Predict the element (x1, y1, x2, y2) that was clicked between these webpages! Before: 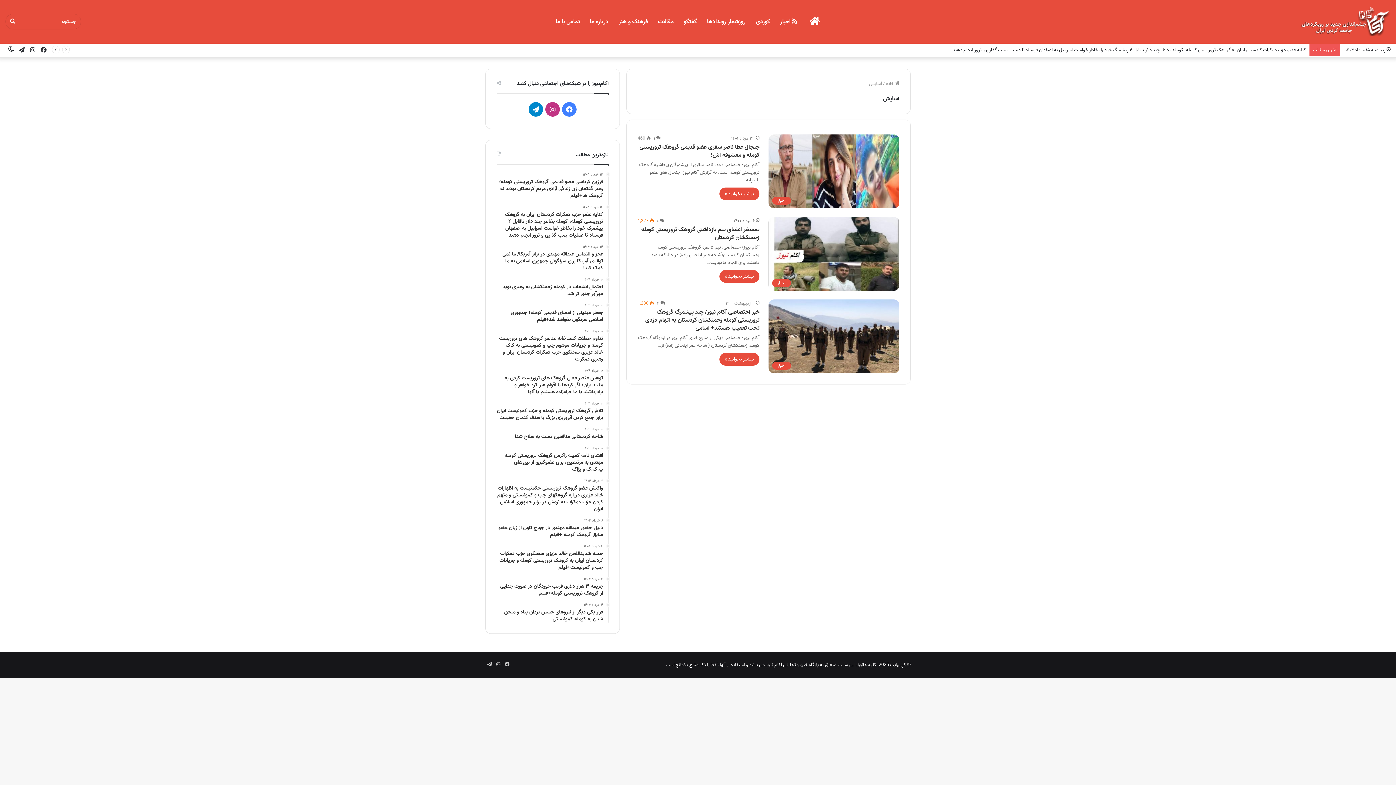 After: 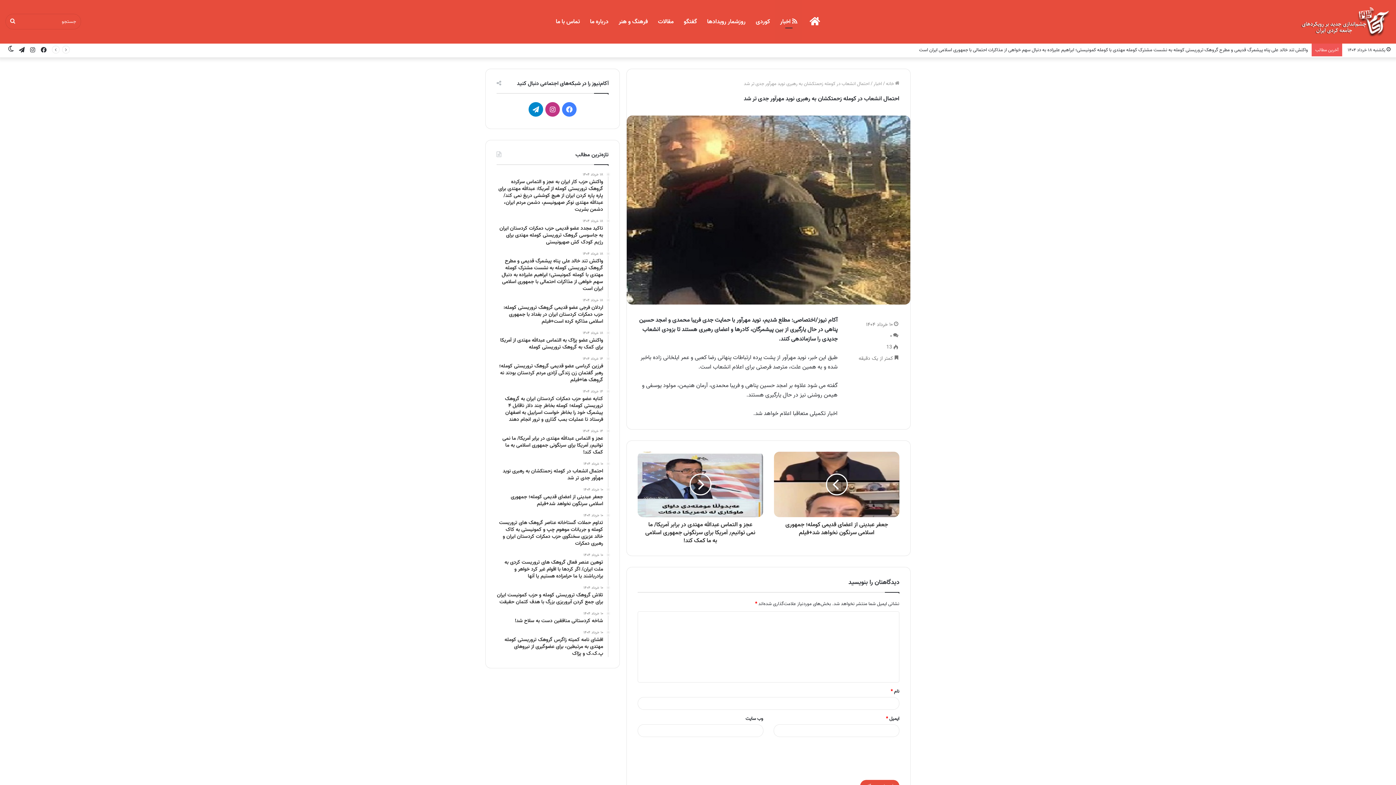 Action: label: ۱۰ خرداد ۱۴۰۴
احتمال انشعاب در کومله زحمتکشان به رهبری نوید مهرآور جدی تر شد bbox: (496, 277, 603, 297)